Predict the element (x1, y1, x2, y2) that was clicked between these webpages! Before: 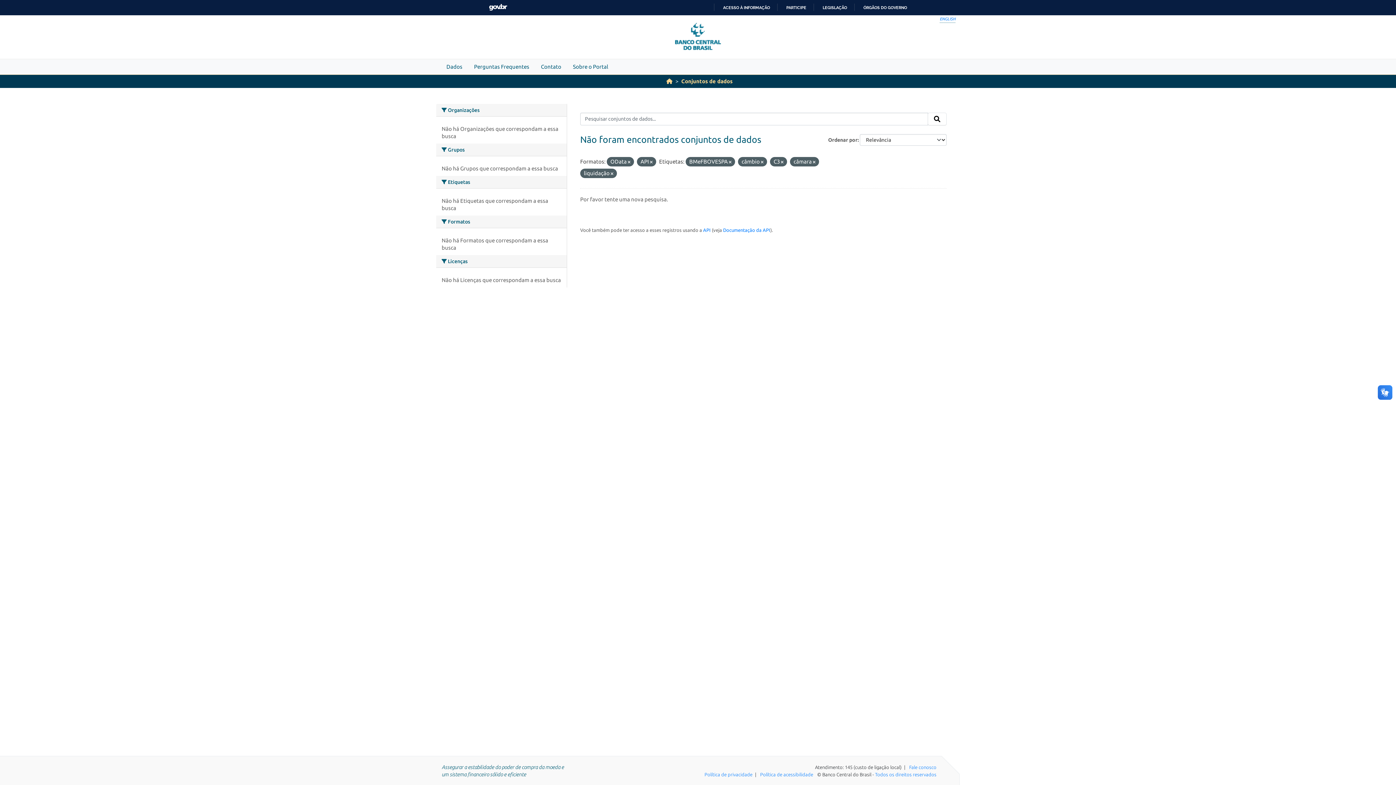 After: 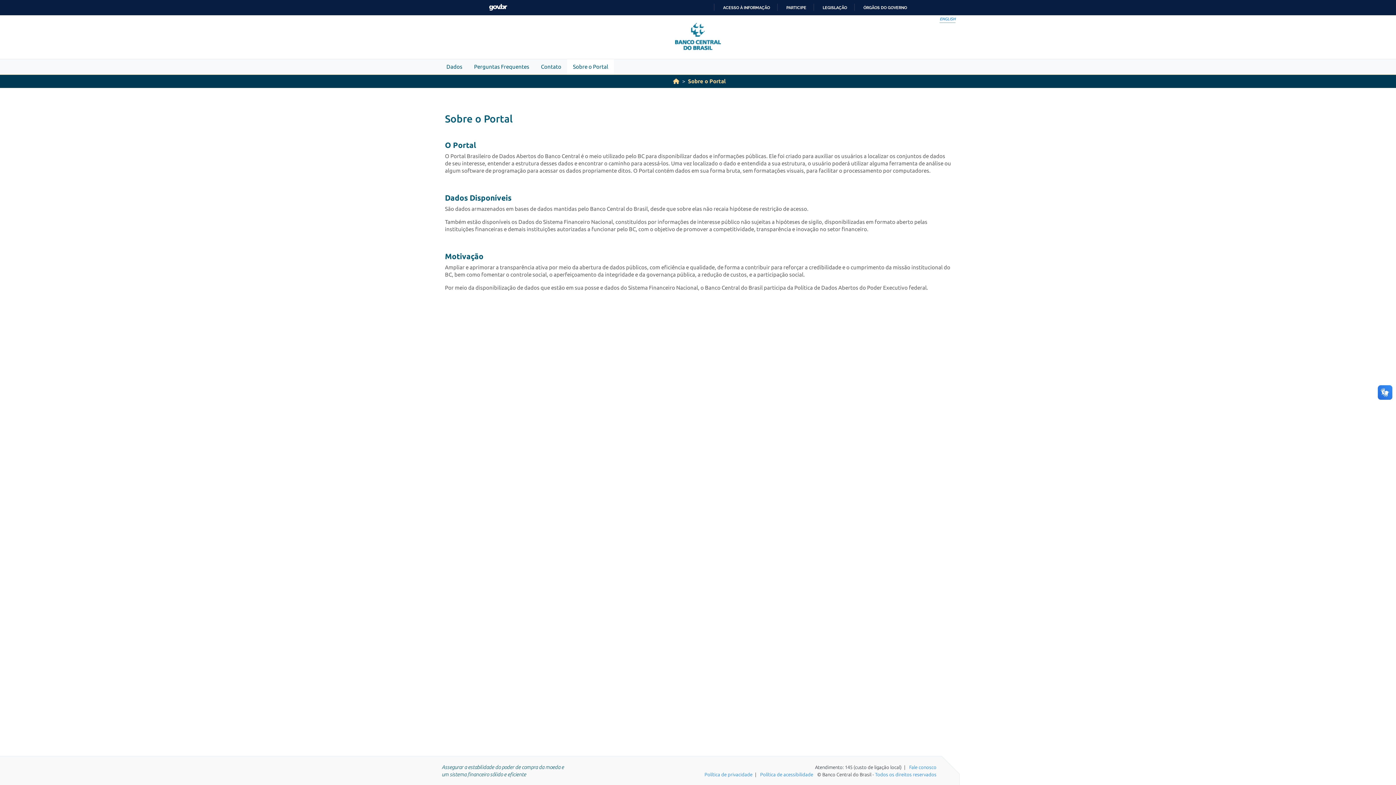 Action: label: Sobre o Portal bbox: (567, 59, 614, 74)